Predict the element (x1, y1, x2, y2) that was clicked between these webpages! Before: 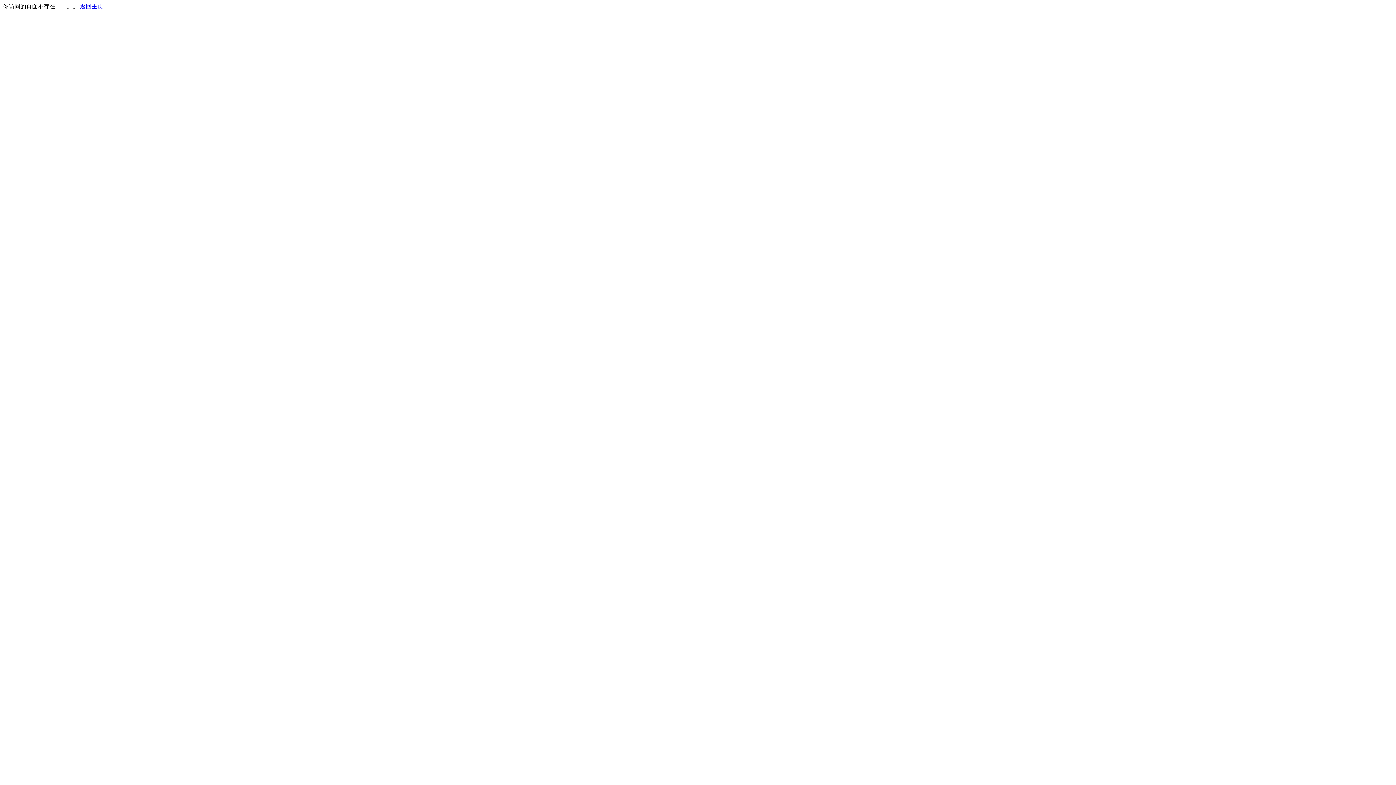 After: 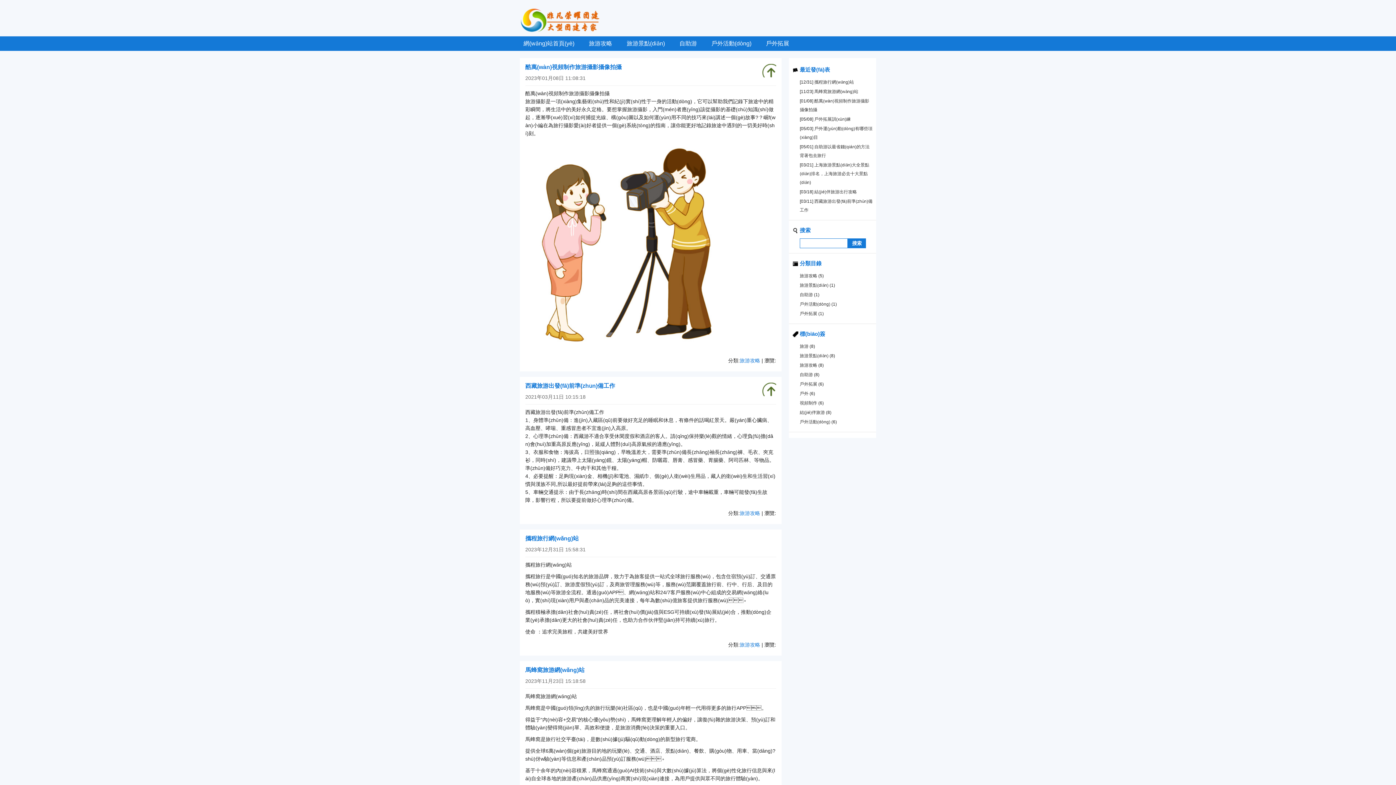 Action: label: 返回主页 bbox: (80, 3, 103, 9)